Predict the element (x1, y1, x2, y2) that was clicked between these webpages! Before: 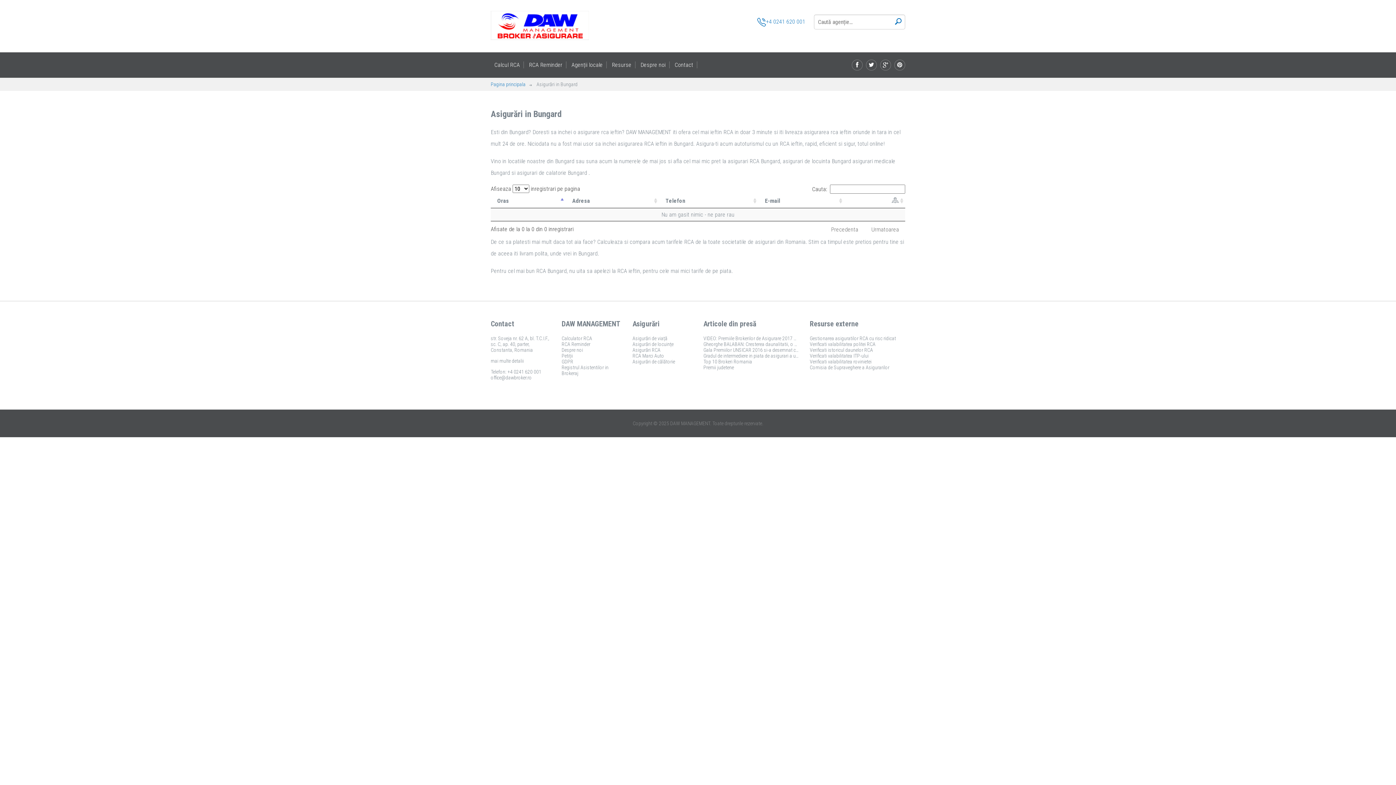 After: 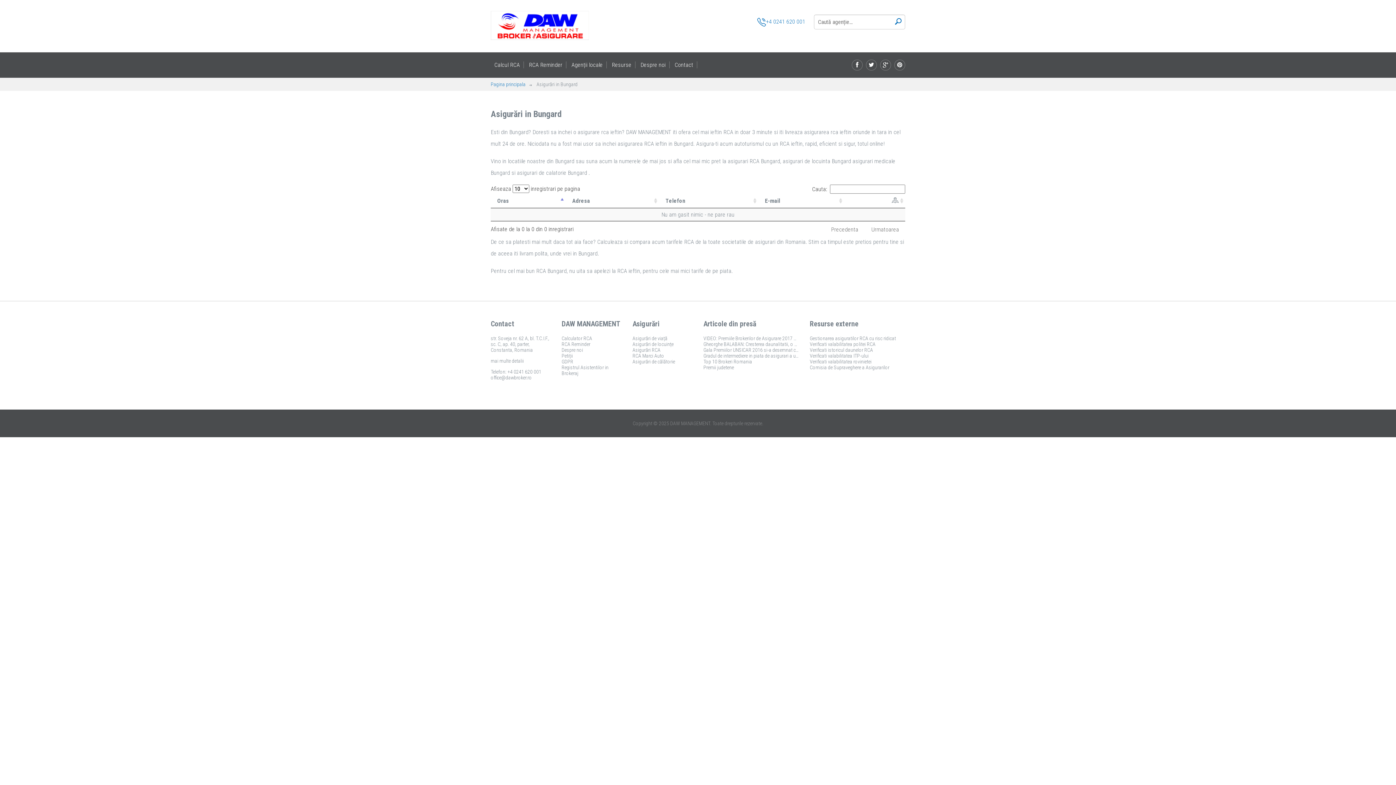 Action: bbox: (757, 17, 805, 26) label: +4 0241 620 001